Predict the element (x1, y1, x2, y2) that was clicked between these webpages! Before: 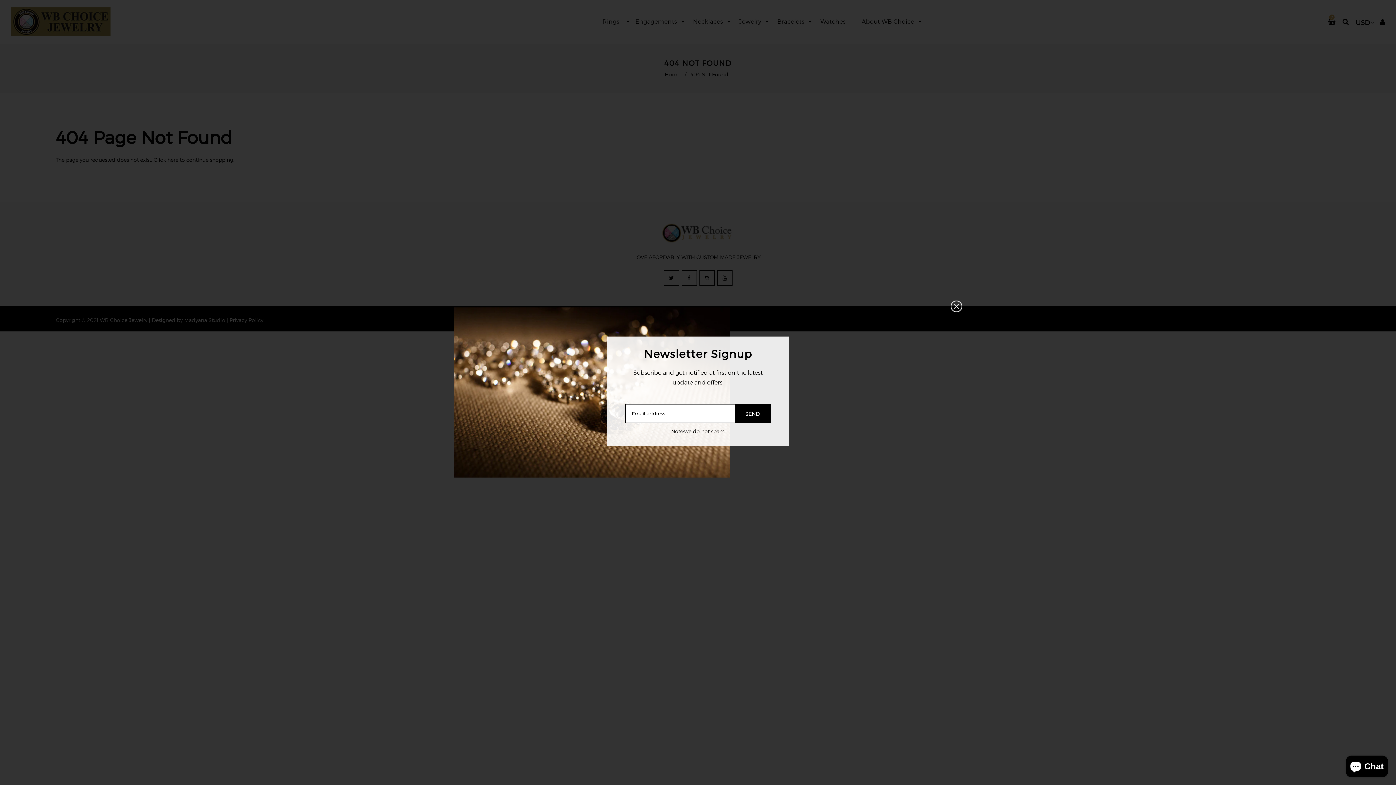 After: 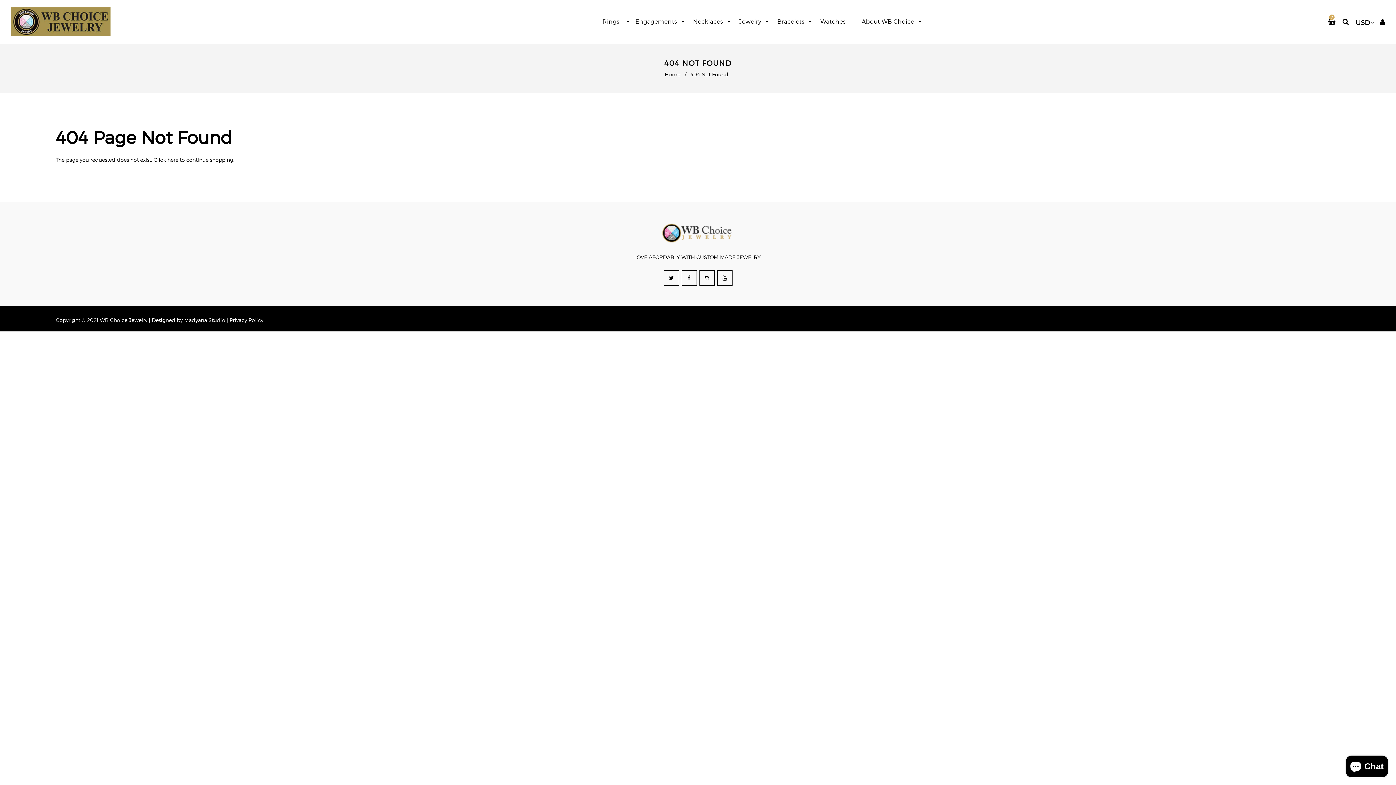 Action: bbox: (950, 300, 971, 321)